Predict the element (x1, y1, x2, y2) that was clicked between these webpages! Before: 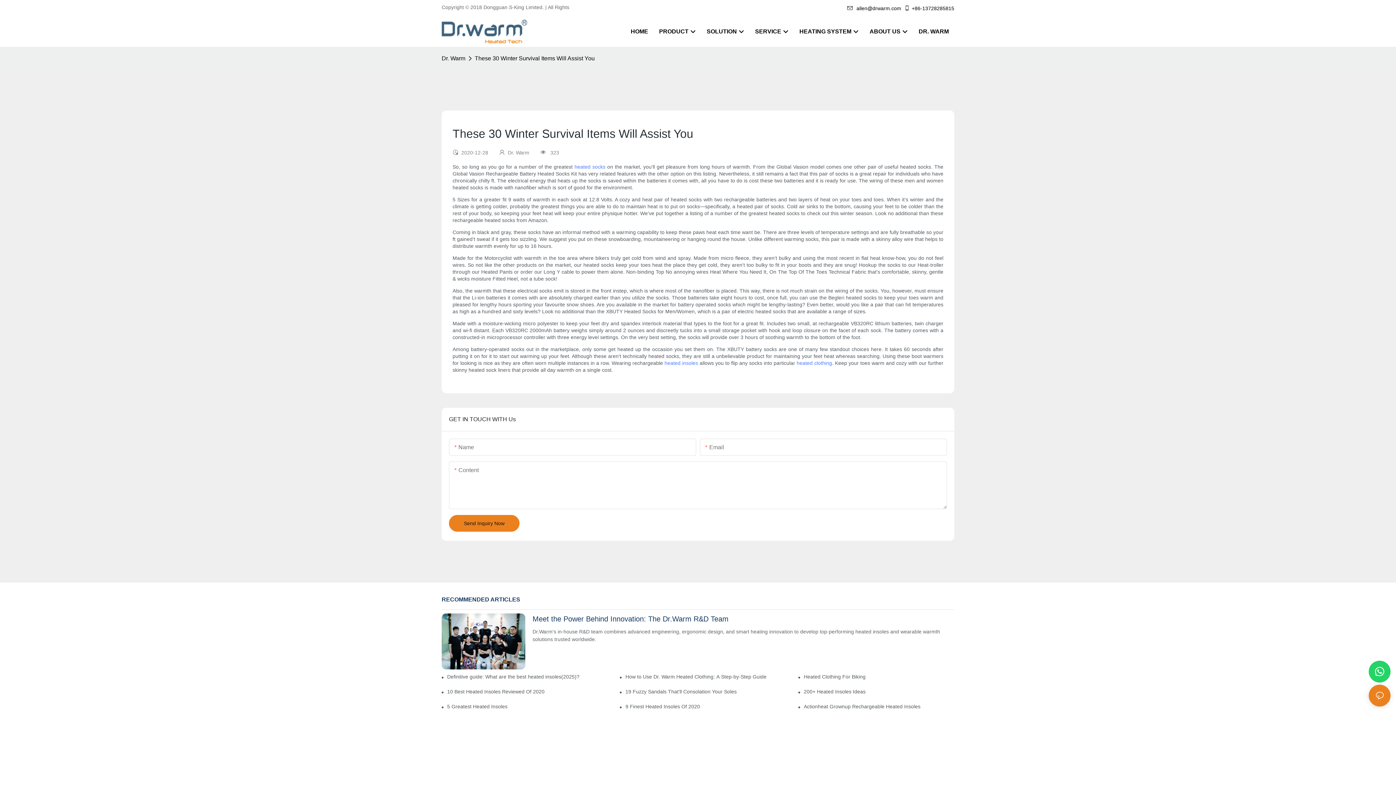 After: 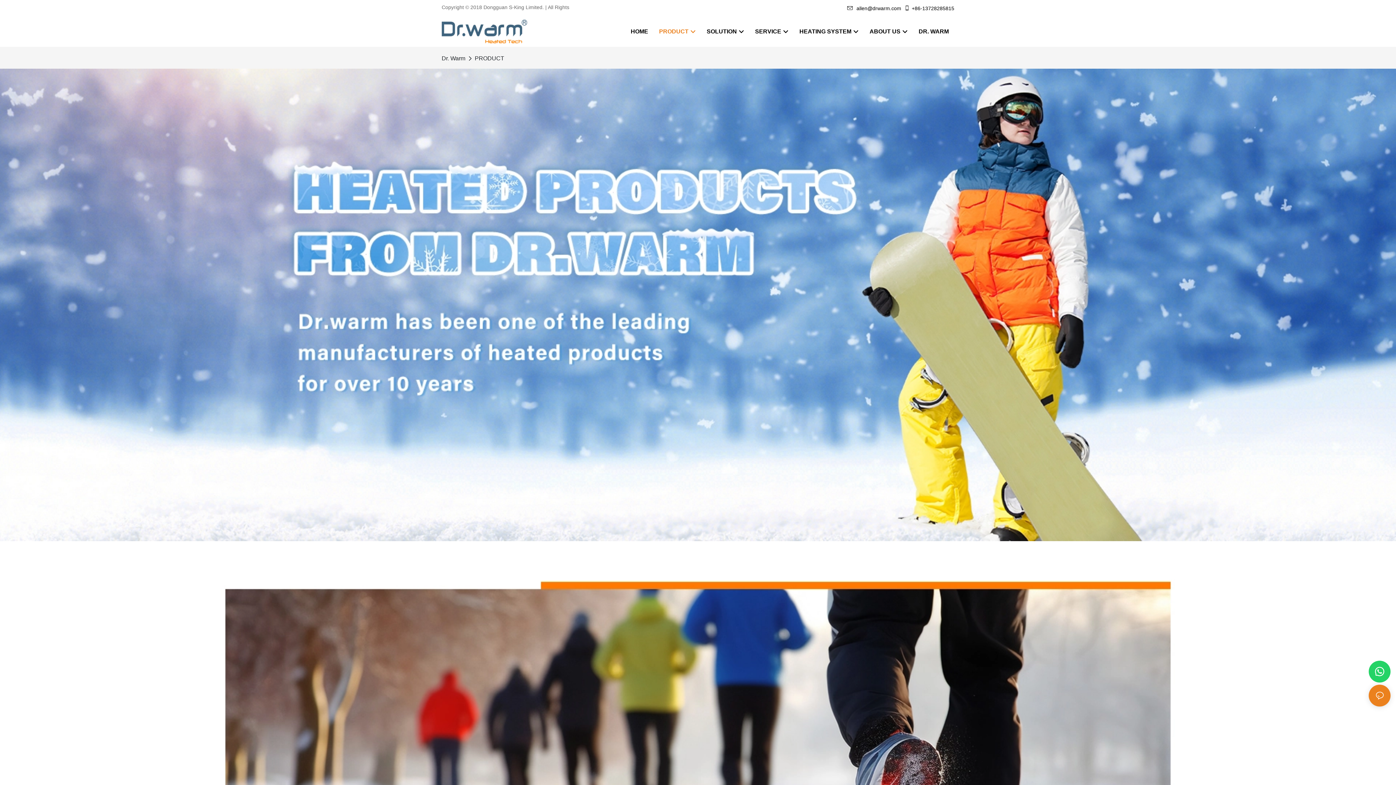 Action: label: PRODUCT bbox: (659, 27, 696, 35)